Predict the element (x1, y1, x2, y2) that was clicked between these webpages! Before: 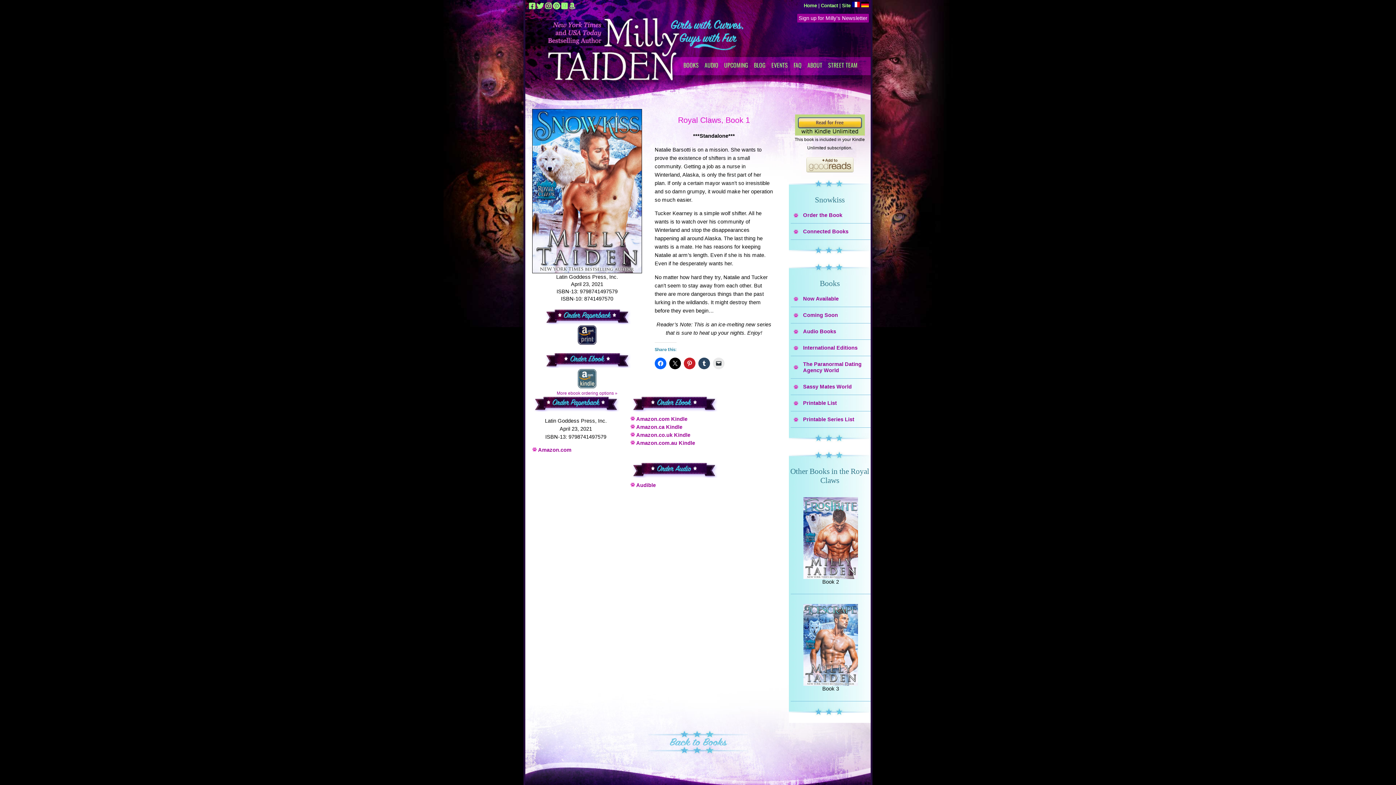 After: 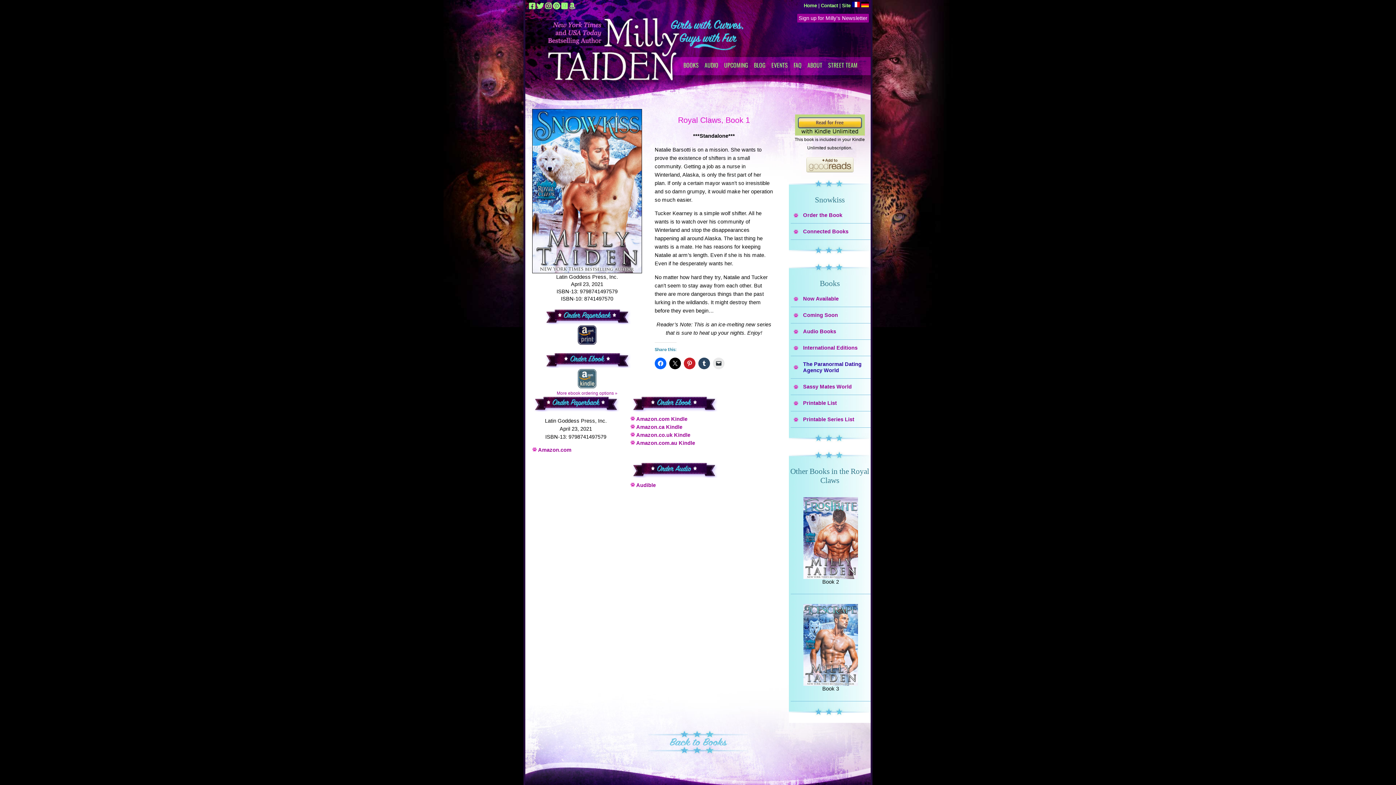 Action: label: The Paranormal Dating Agency World bbox: (803, 361, 861, 373)